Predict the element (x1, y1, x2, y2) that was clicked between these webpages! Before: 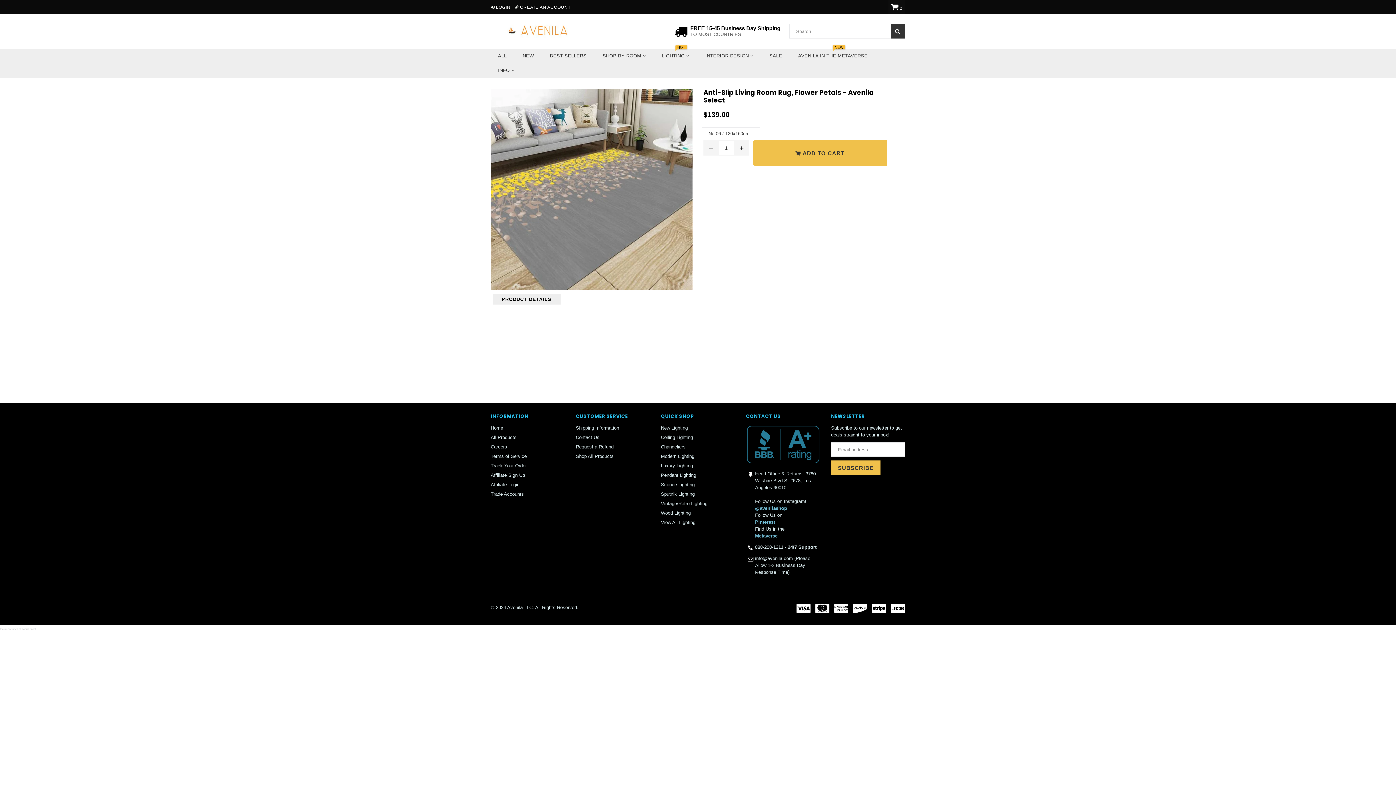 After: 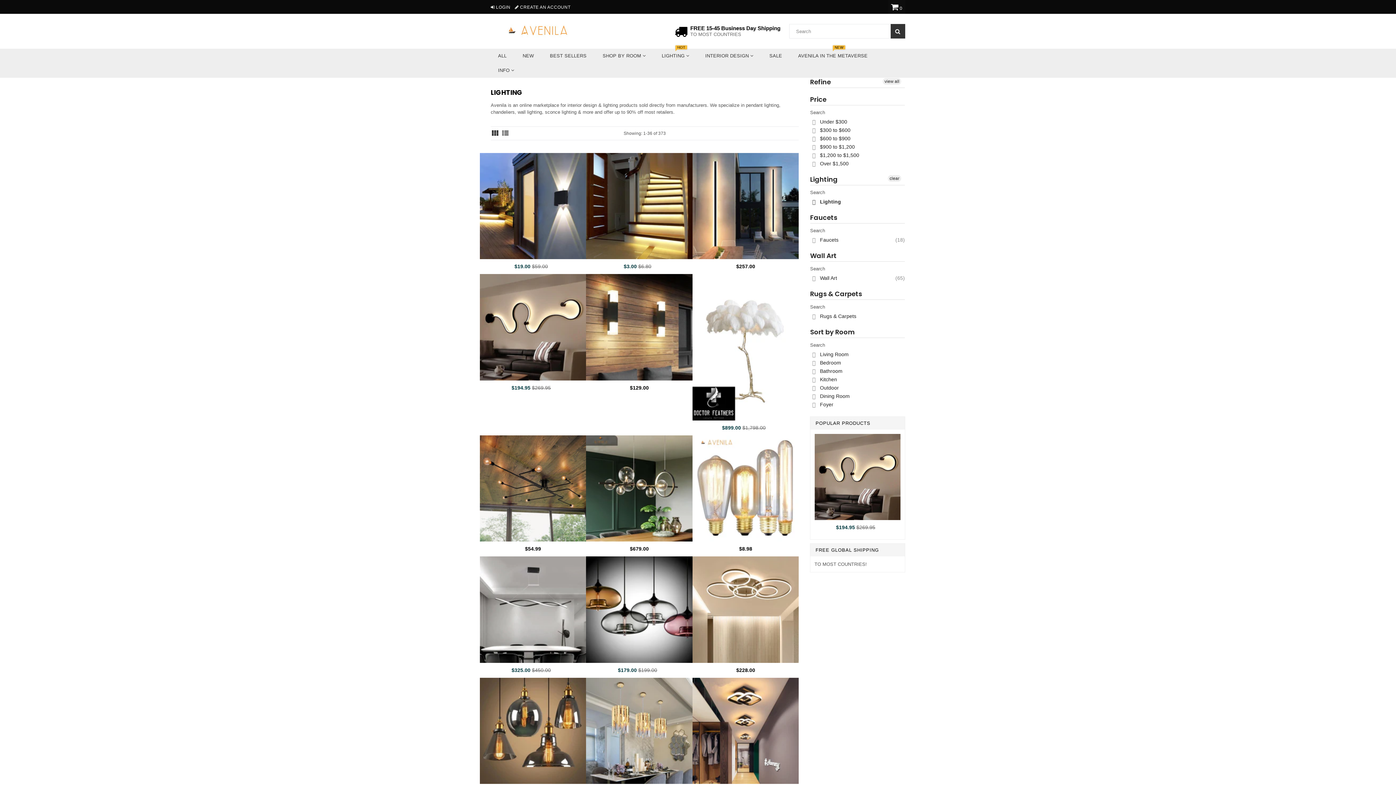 Action: bbox: (654, 48, 696, 63) label: LIGHTING 
HOT